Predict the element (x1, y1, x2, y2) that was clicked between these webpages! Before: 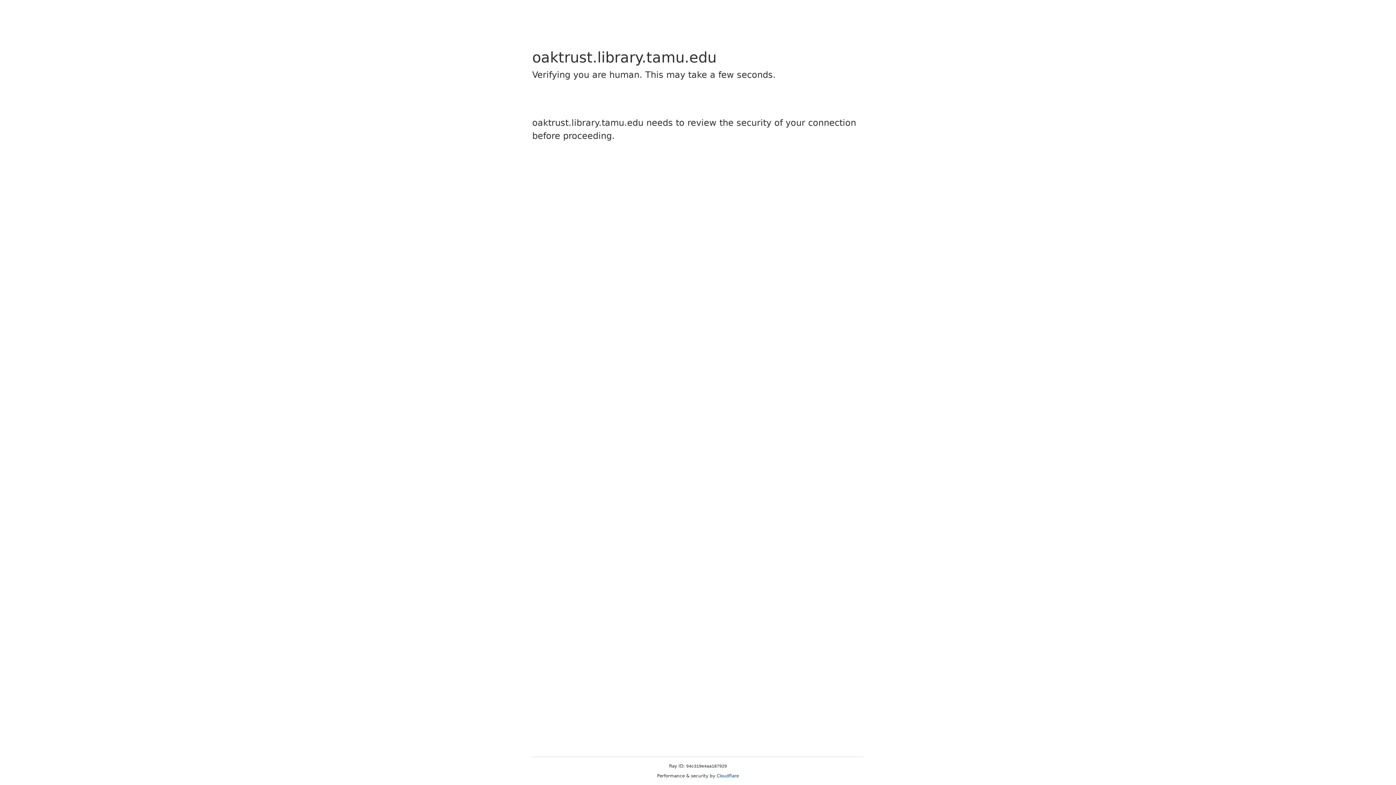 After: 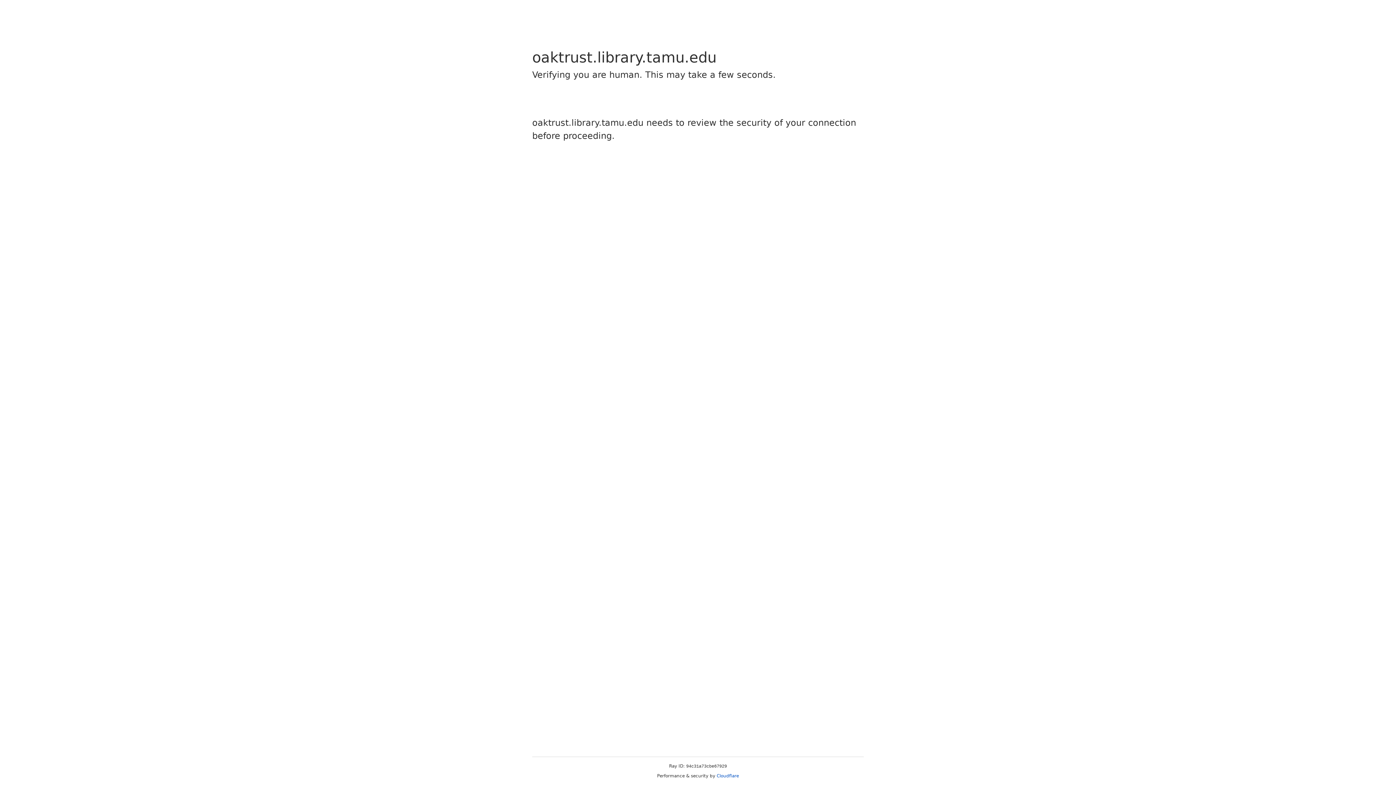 Action: bbox: (716, 773, 739, 778) label: Cloudflare